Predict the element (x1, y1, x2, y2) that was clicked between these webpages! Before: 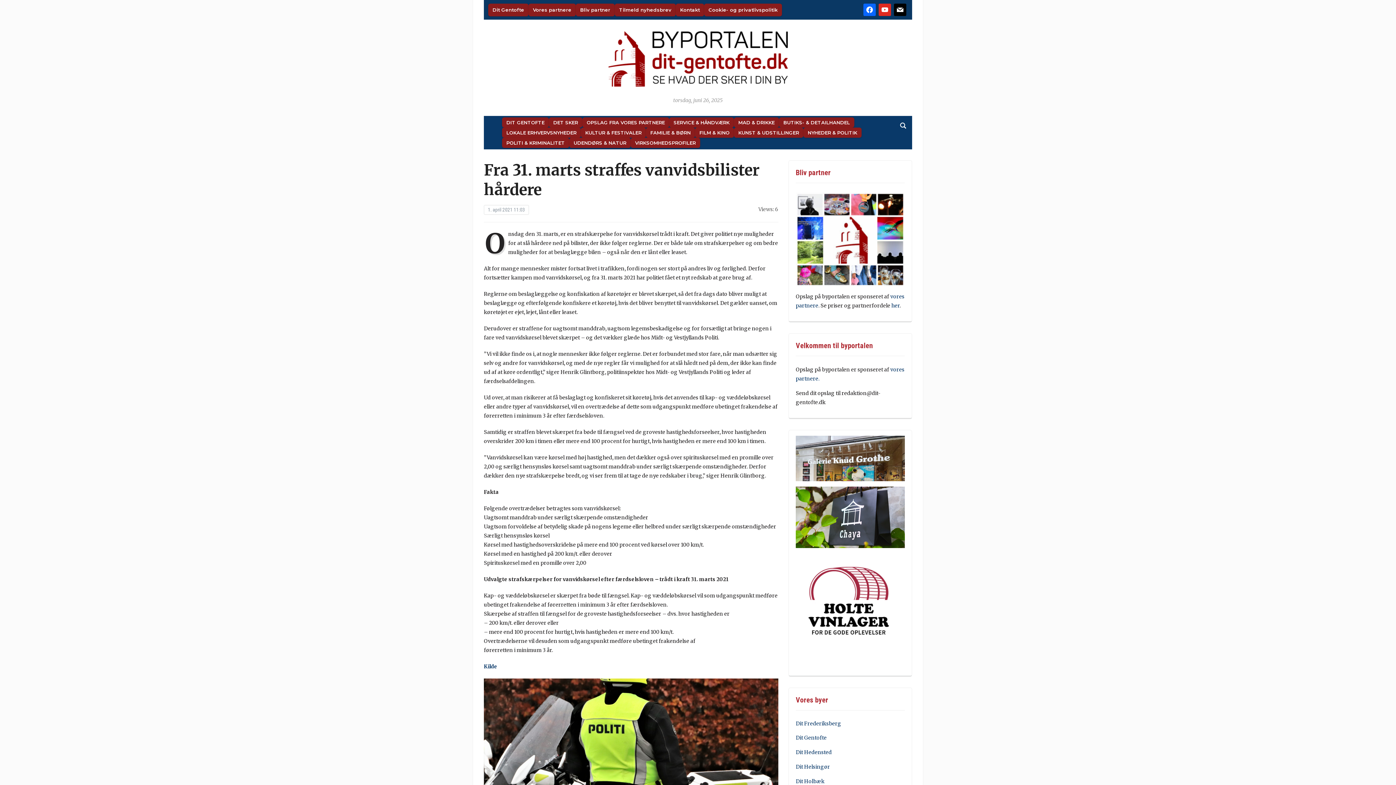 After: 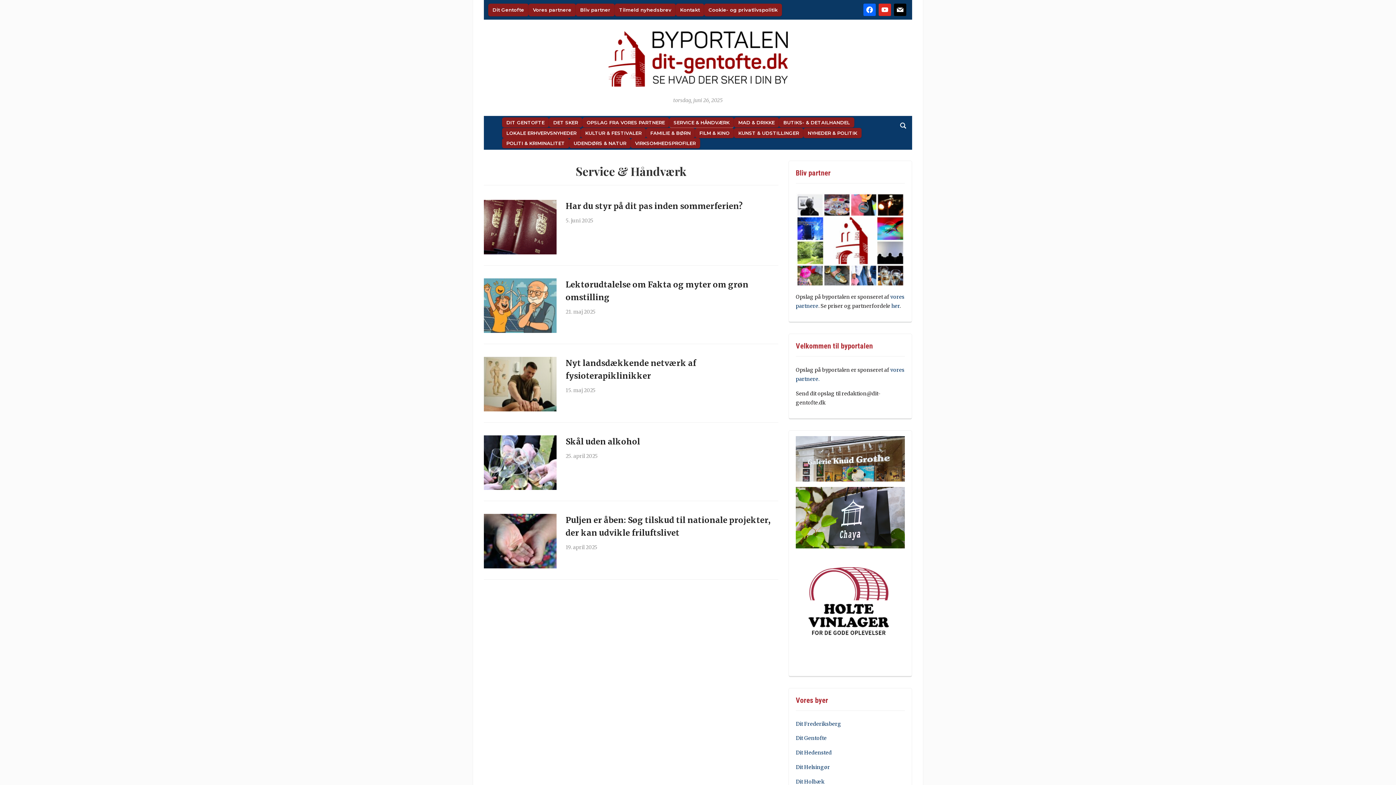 Action: bbox: (669, 117, 734, 127) label: SERVICE & HÅNDVÆRK